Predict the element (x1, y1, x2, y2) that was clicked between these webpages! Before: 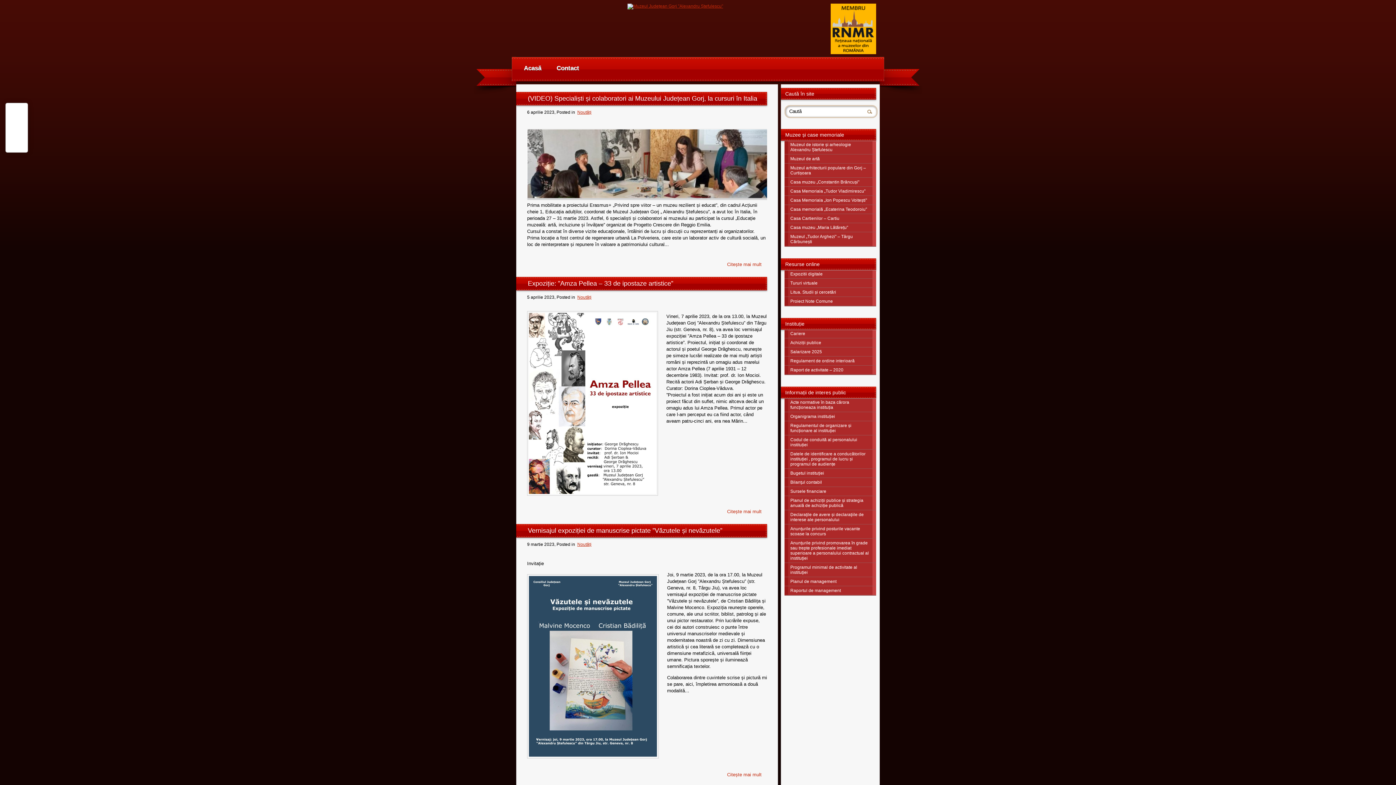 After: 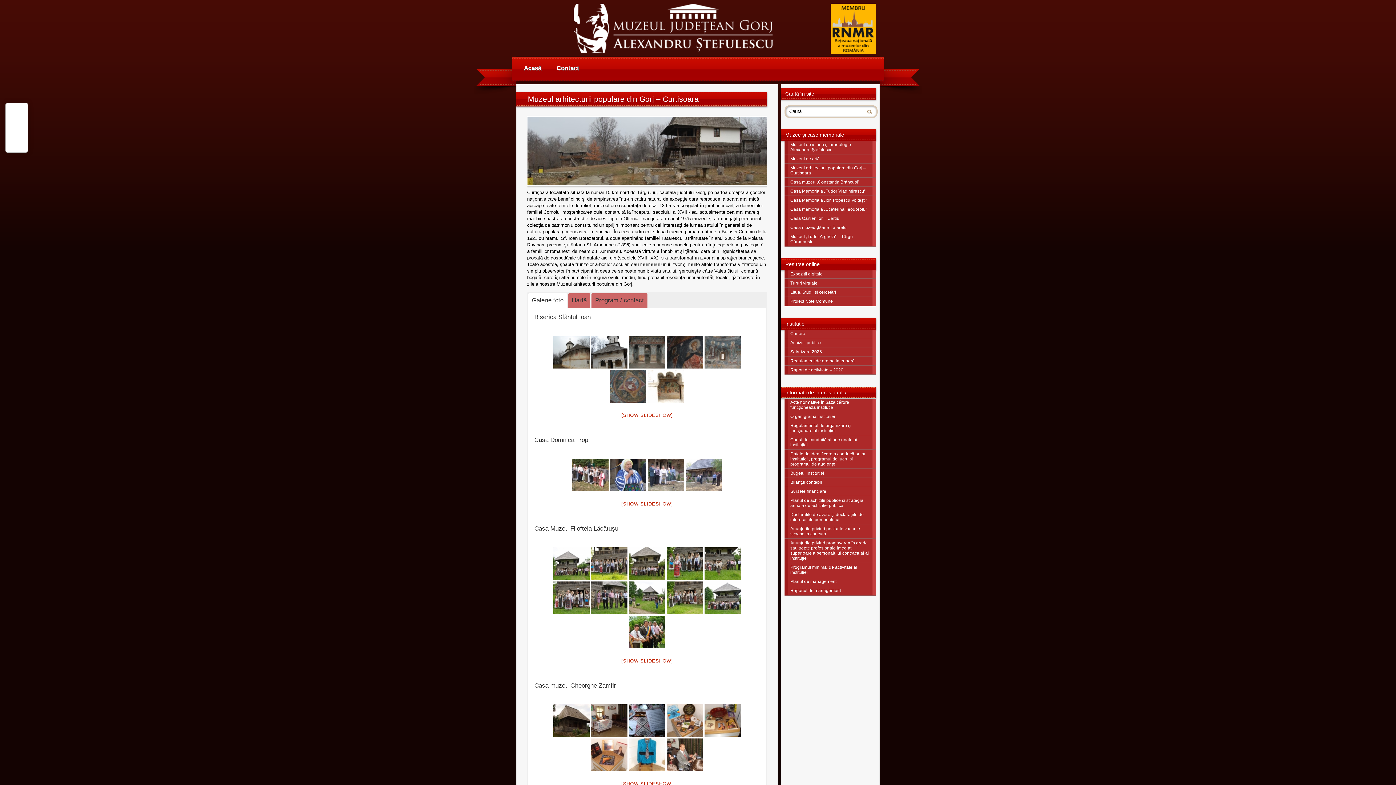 Action: bbox: (784, 163, 876, 177) label: Muzeul arhitecturii populare din Gorj – Curtișoara